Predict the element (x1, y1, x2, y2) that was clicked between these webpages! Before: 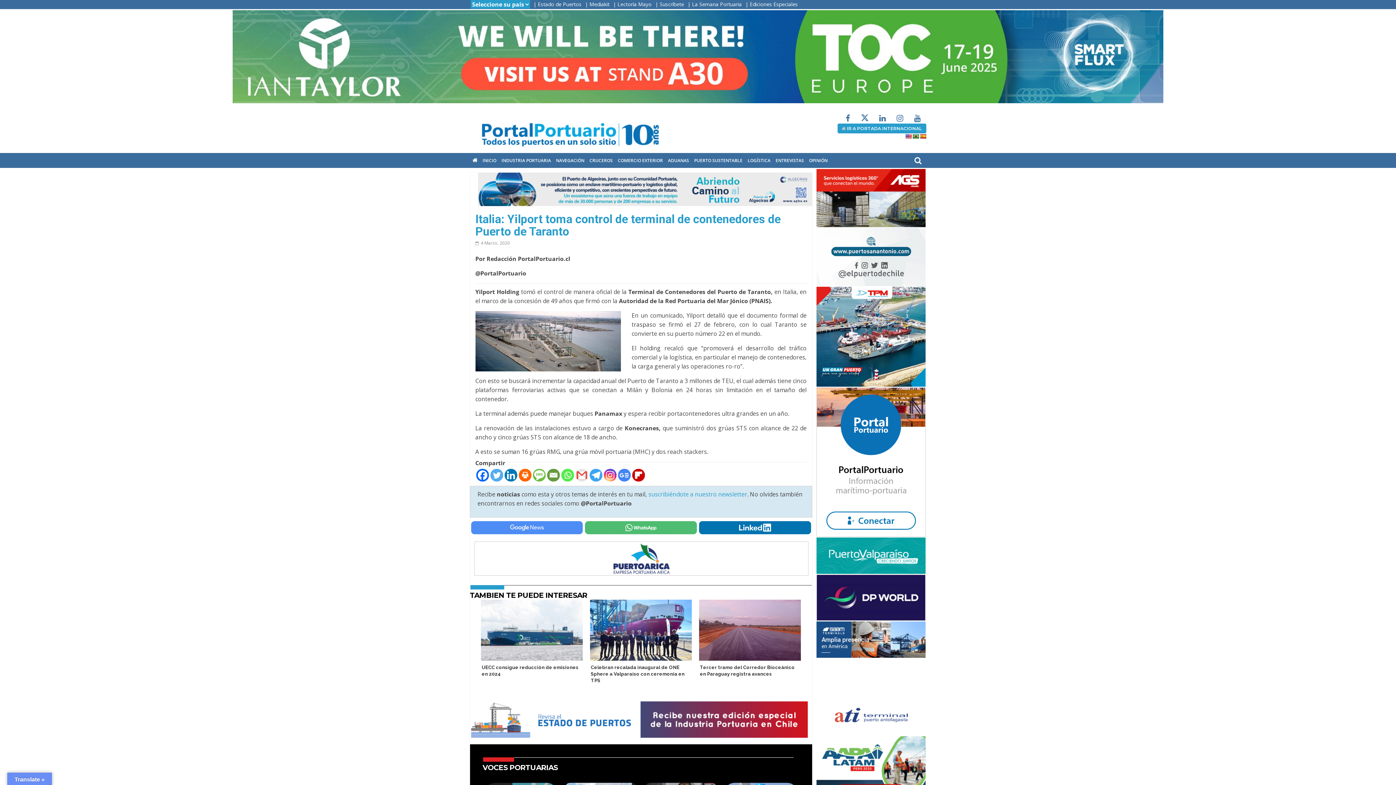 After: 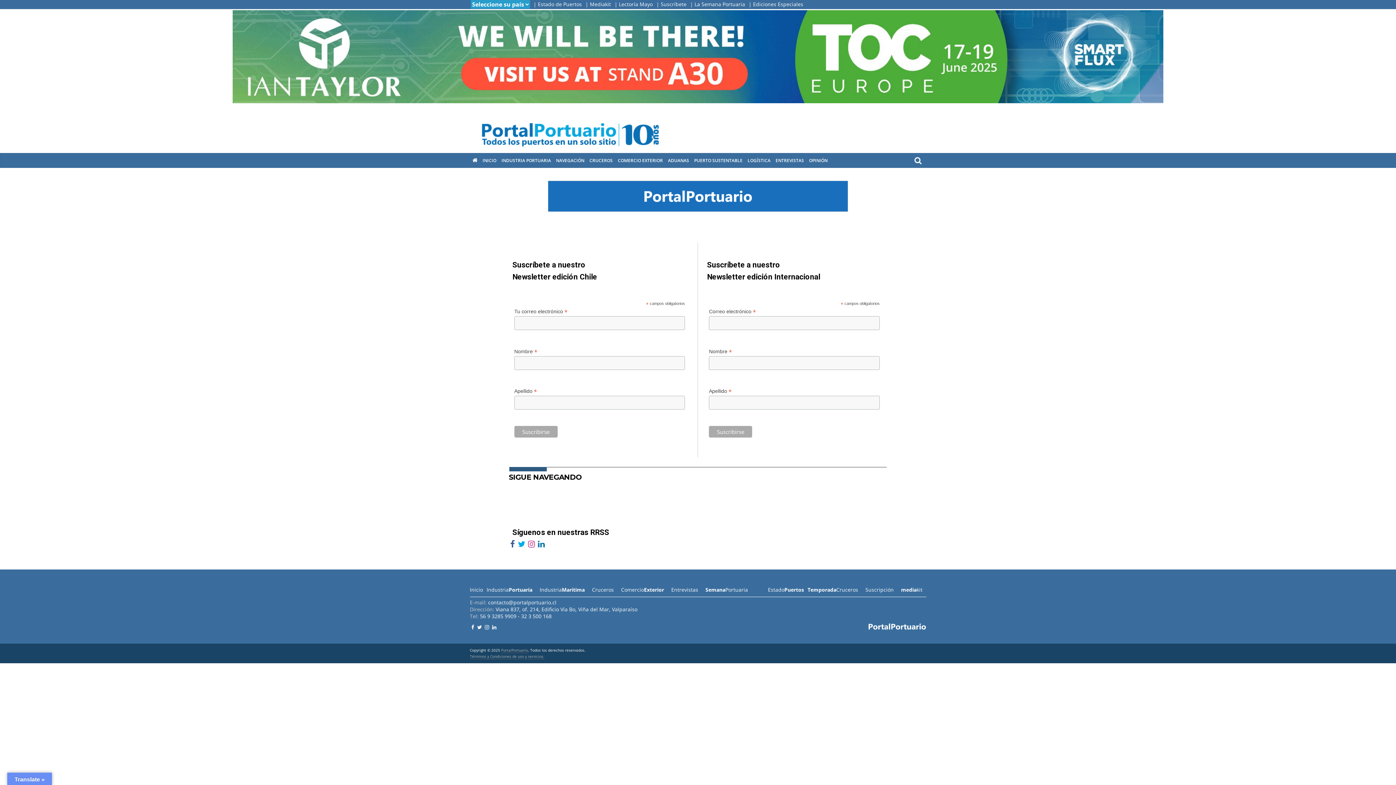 Action: bbox: (648, 490, 747, 498) label: suscribiéndote a nuestro newsletter